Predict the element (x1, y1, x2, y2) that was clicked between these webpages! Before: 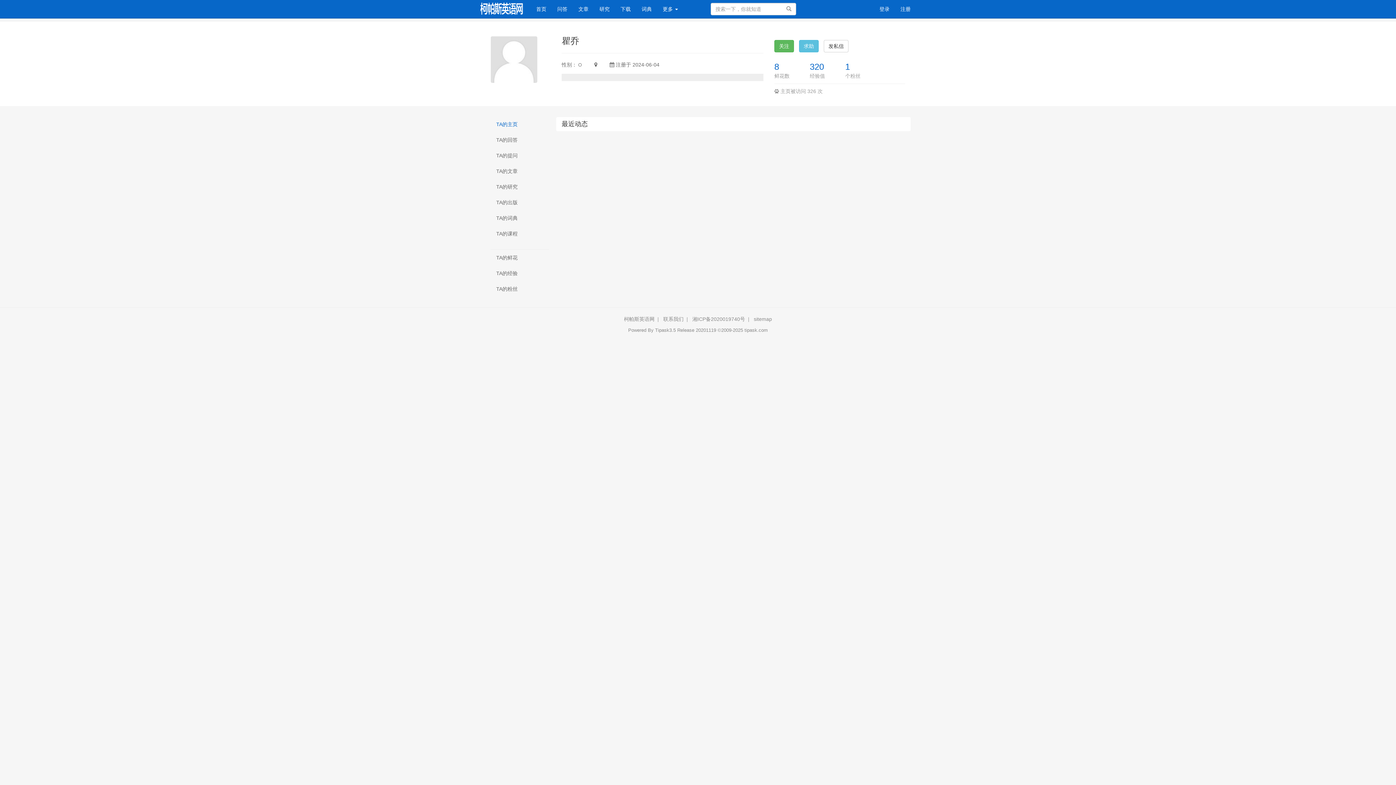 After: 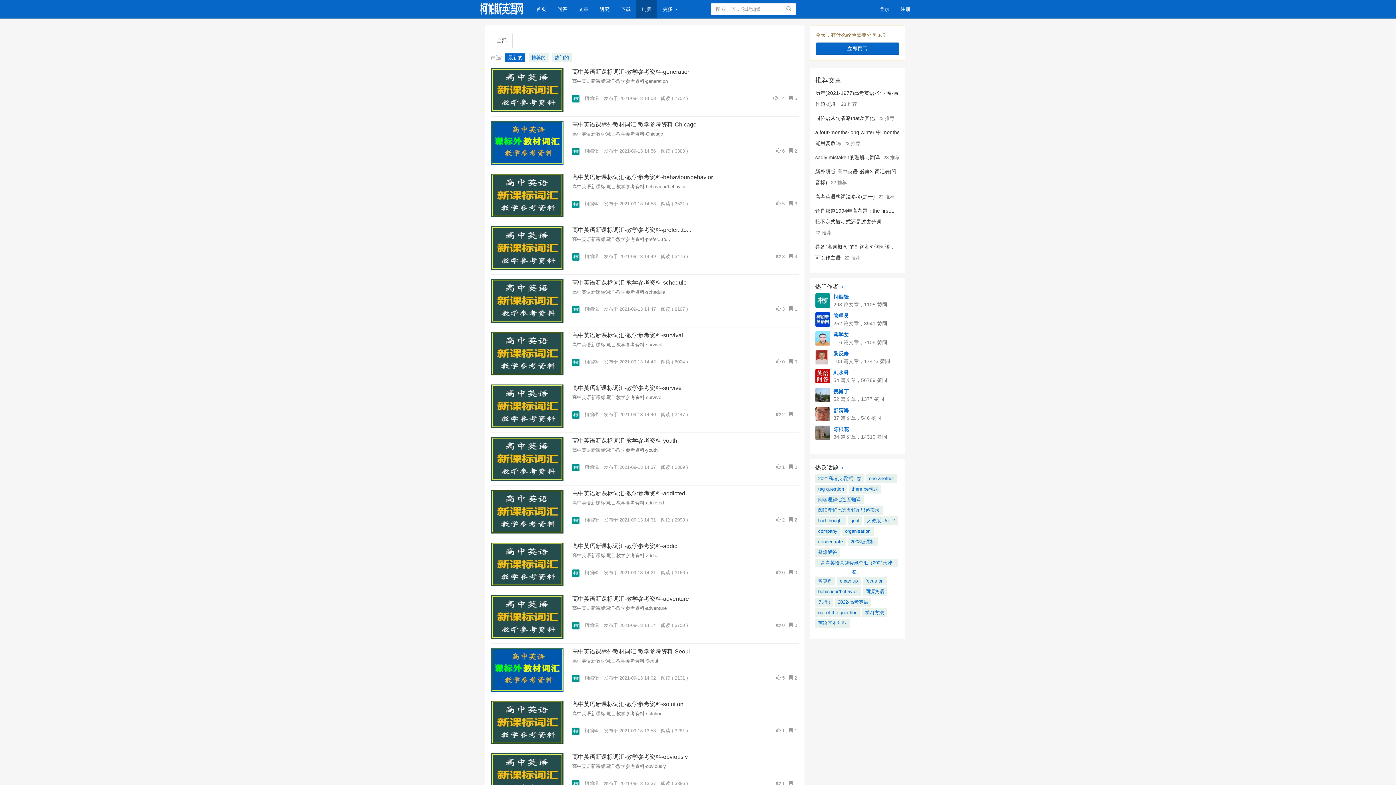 Action: label: 词典 bbox: (636, 0, 657, 18)